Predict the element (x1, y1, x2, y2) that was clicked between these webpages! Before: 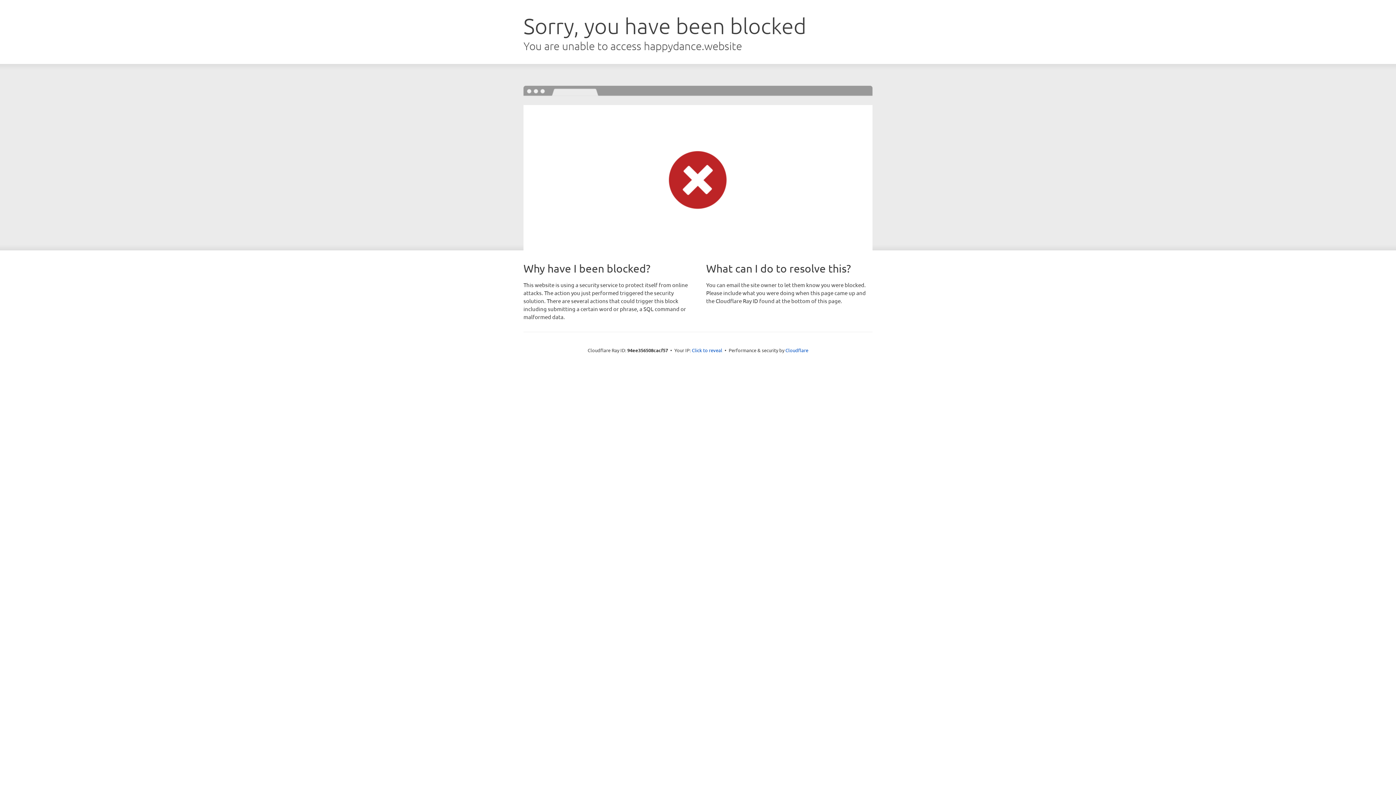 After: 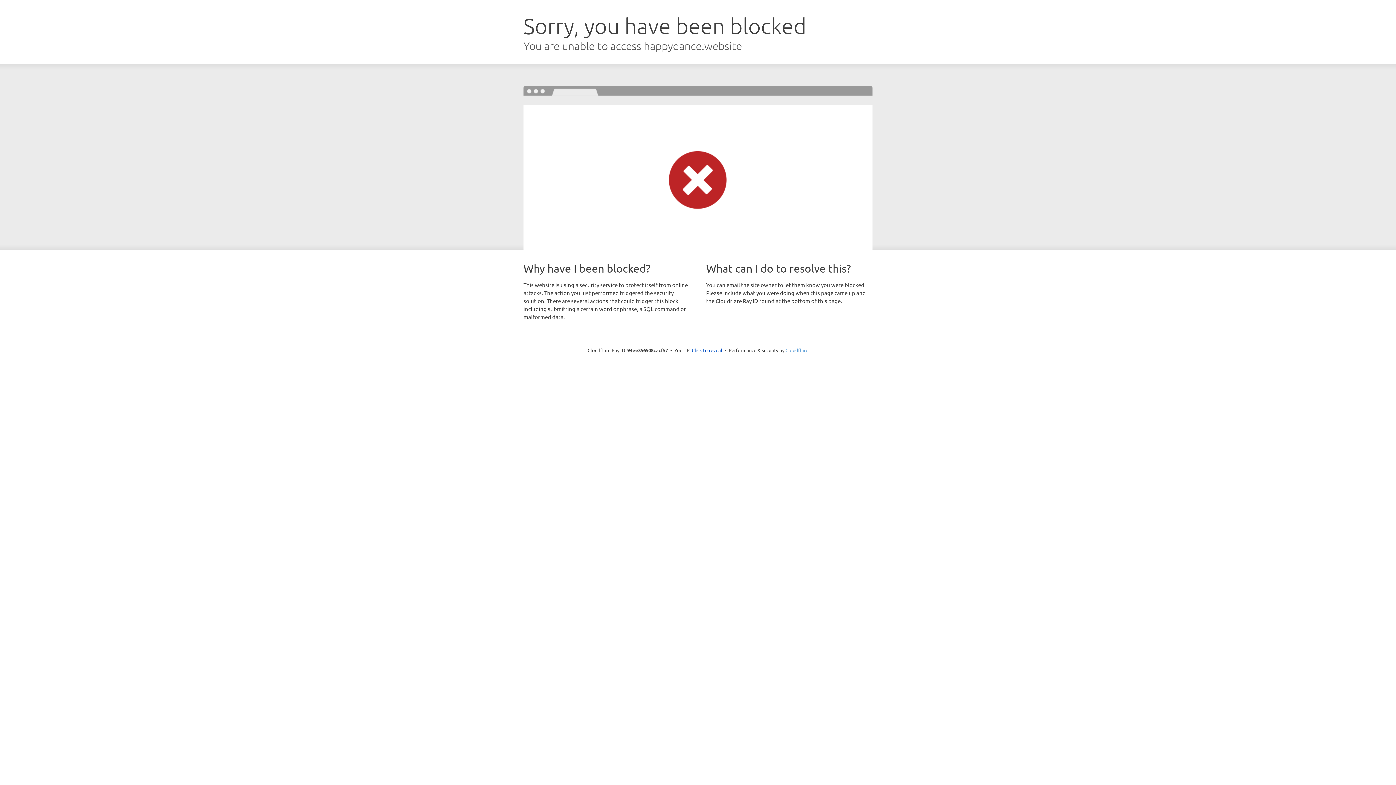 Action: bbox: (785, 347, 808, 353) label: Cloudflare